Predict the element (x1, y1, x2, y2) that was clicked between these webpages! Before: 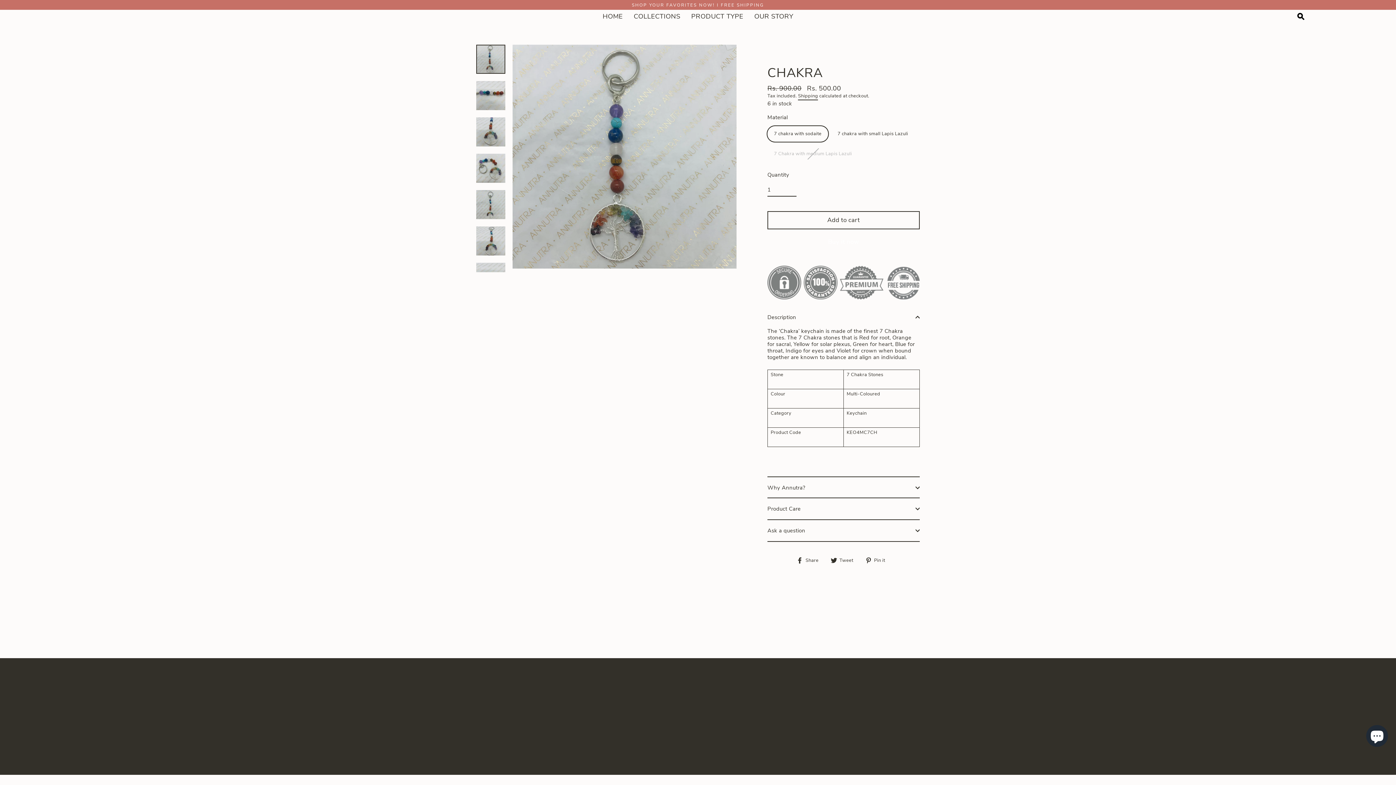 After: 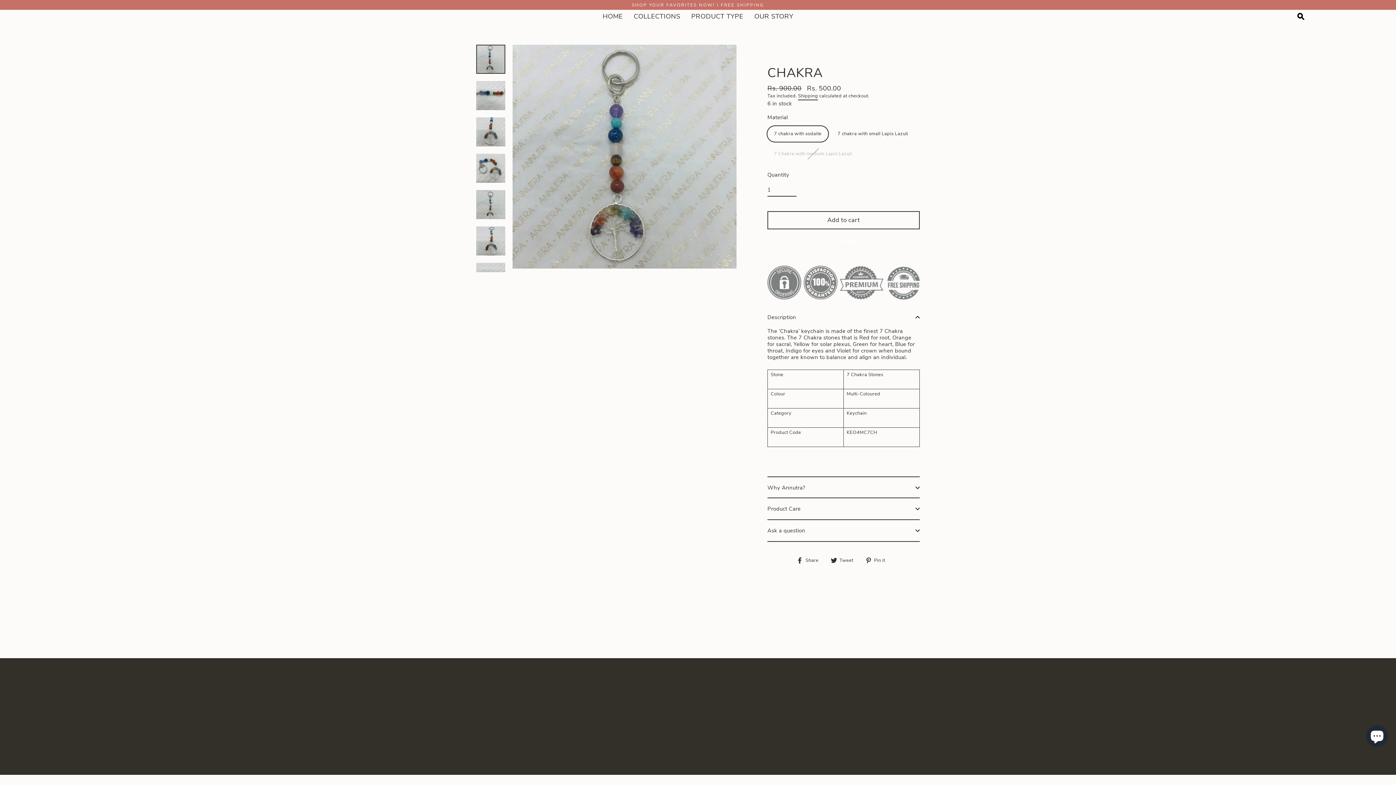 Action: label: Buy it now bbox: (767, 232, 920, 251)